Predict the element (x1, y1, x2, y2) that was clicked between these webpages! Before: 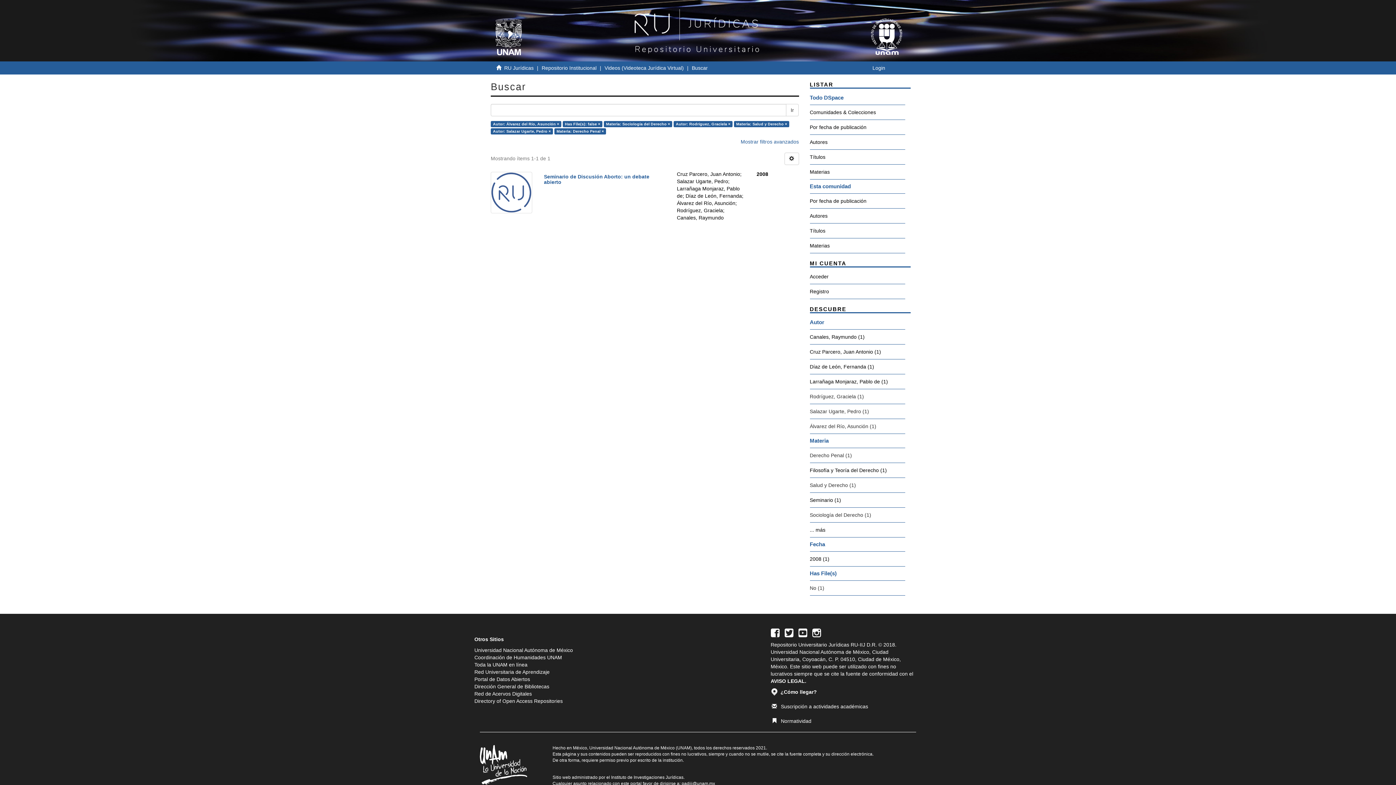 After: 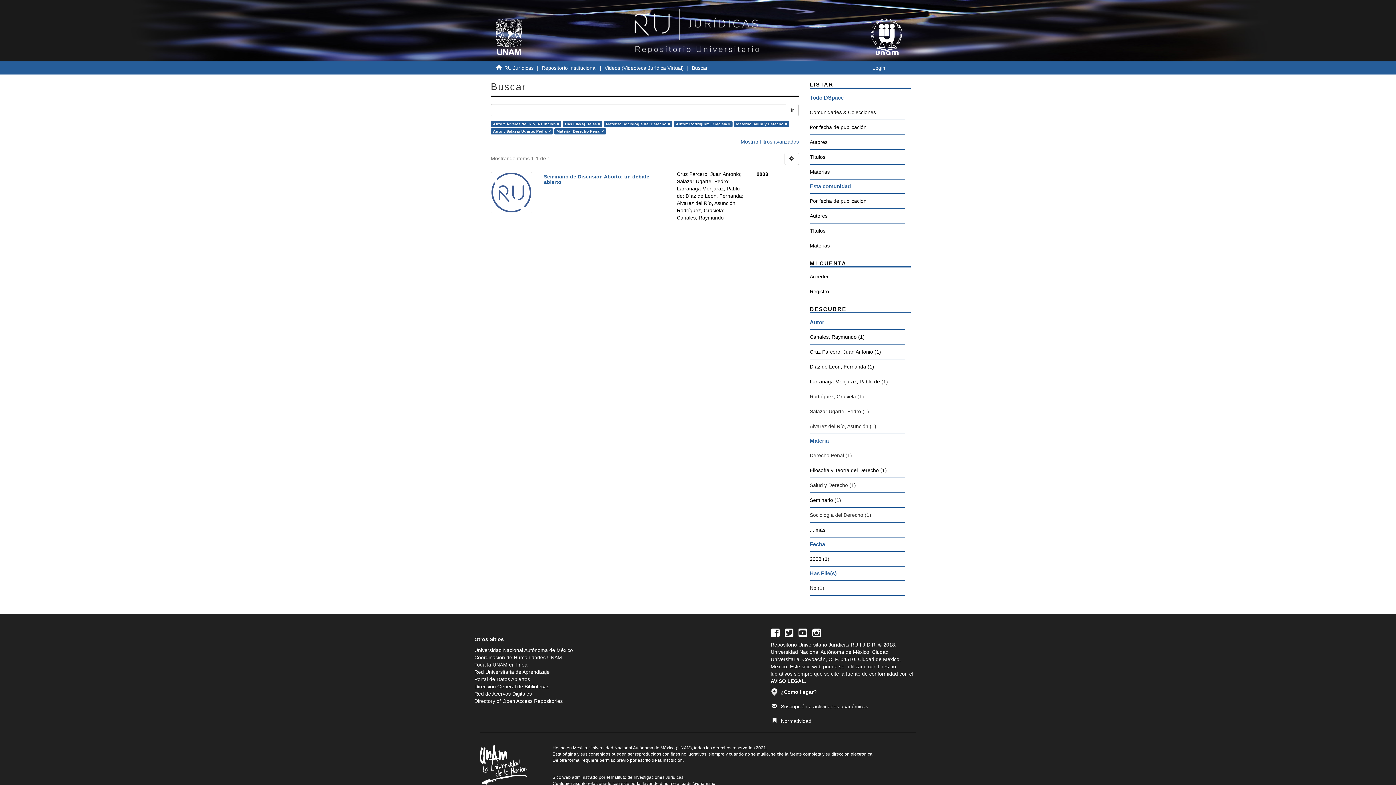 Action: bbox: (770, 629, 780, 635)